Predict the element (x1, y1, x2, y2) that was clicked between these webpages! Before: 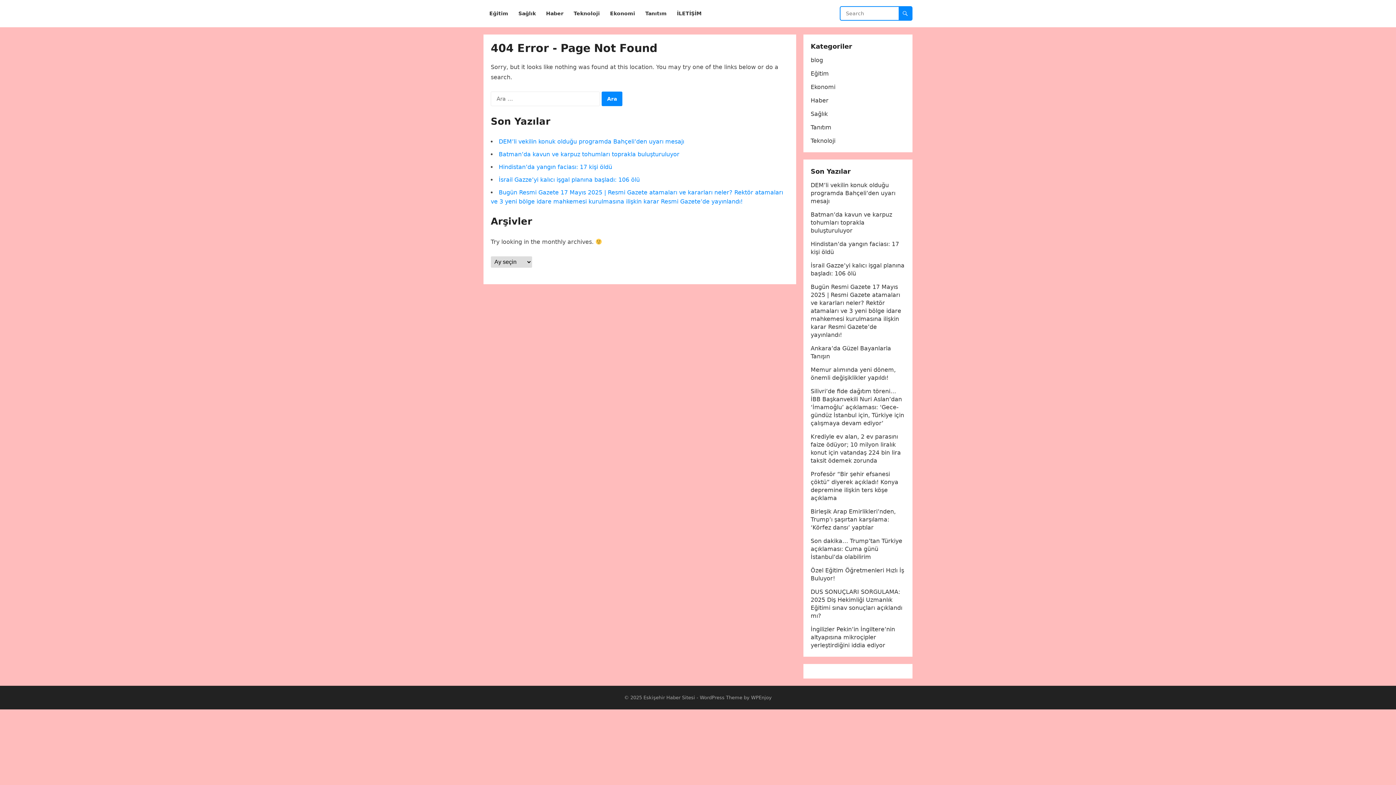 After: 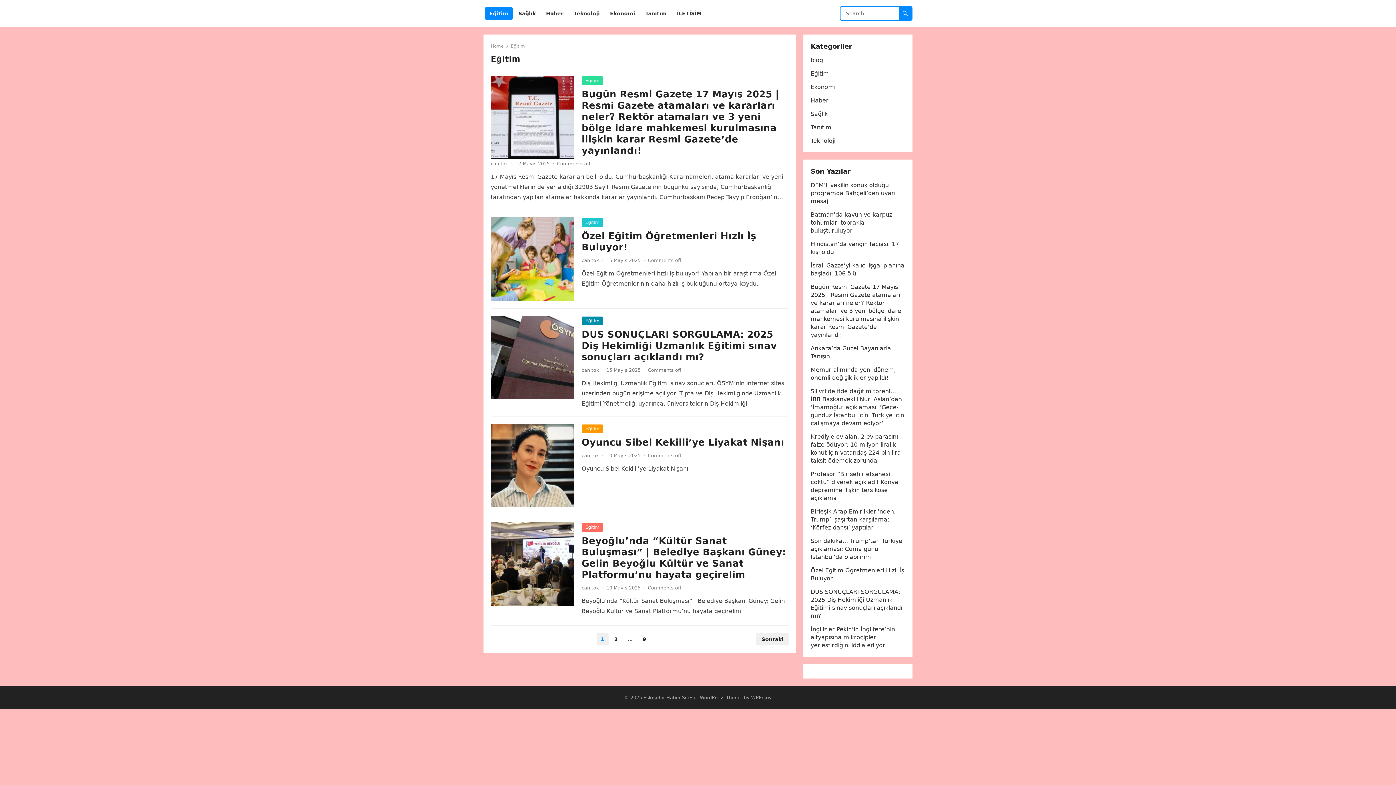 Action: bbox: (485, 0, 512, 27) label: Eğitim